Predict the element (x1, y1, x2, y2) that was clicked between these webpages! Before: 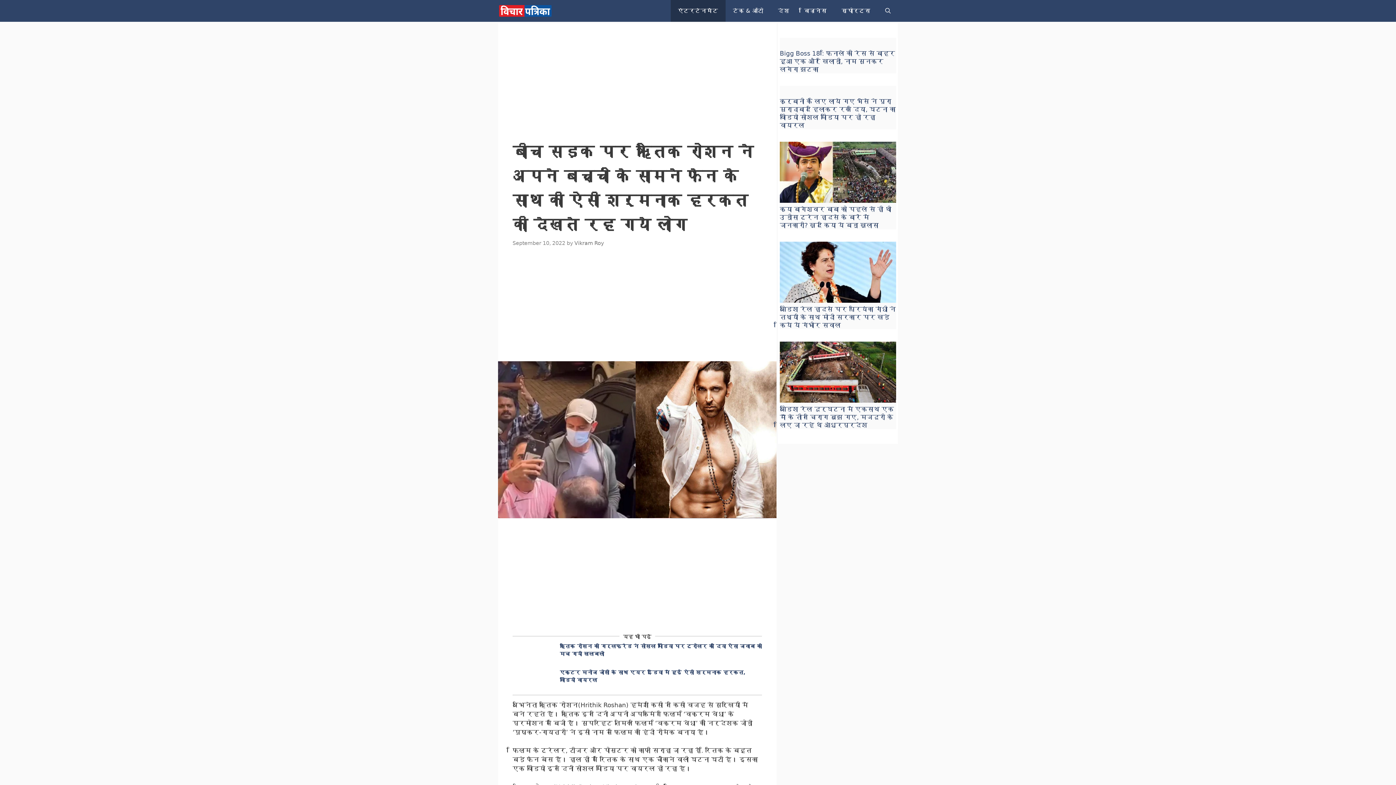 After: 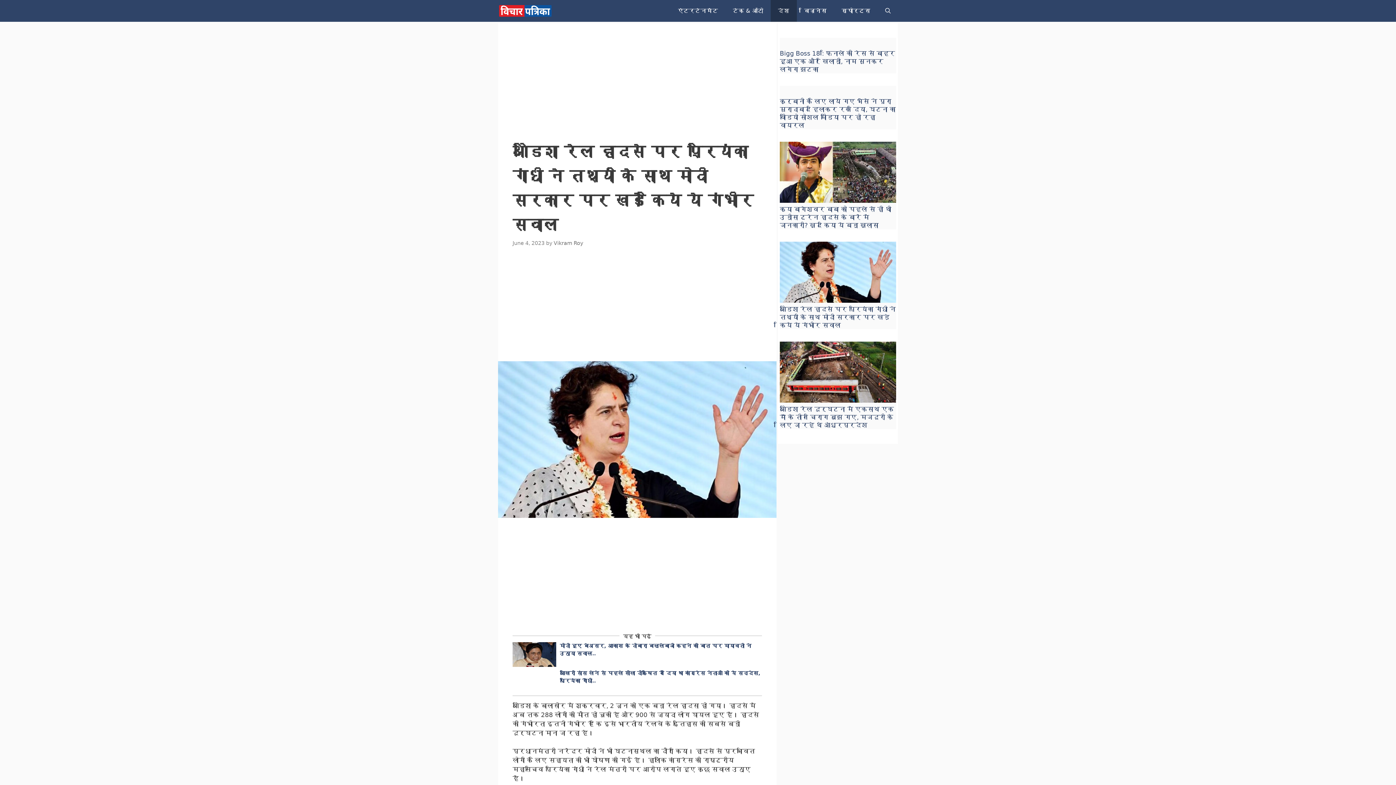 Action: bbox: (780, 268, 896, 275)